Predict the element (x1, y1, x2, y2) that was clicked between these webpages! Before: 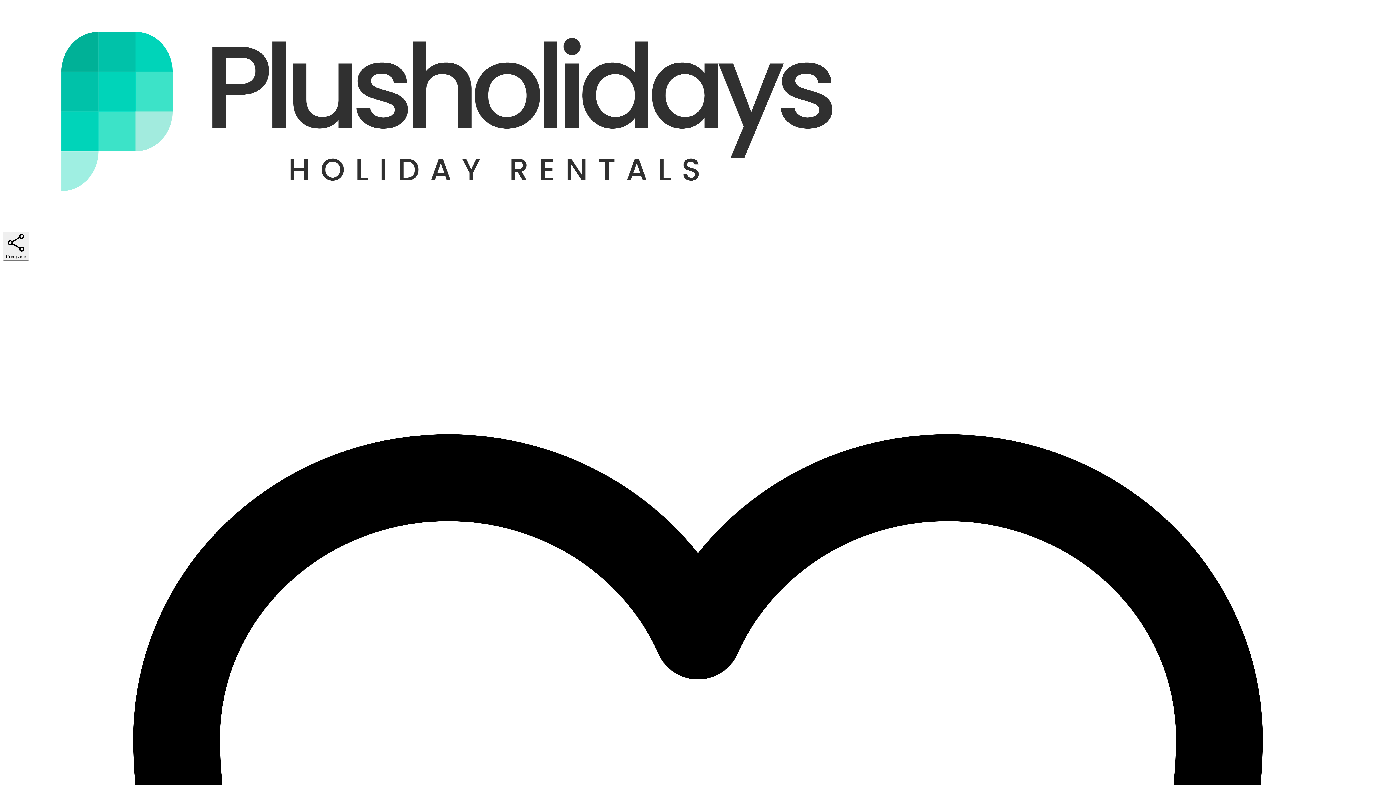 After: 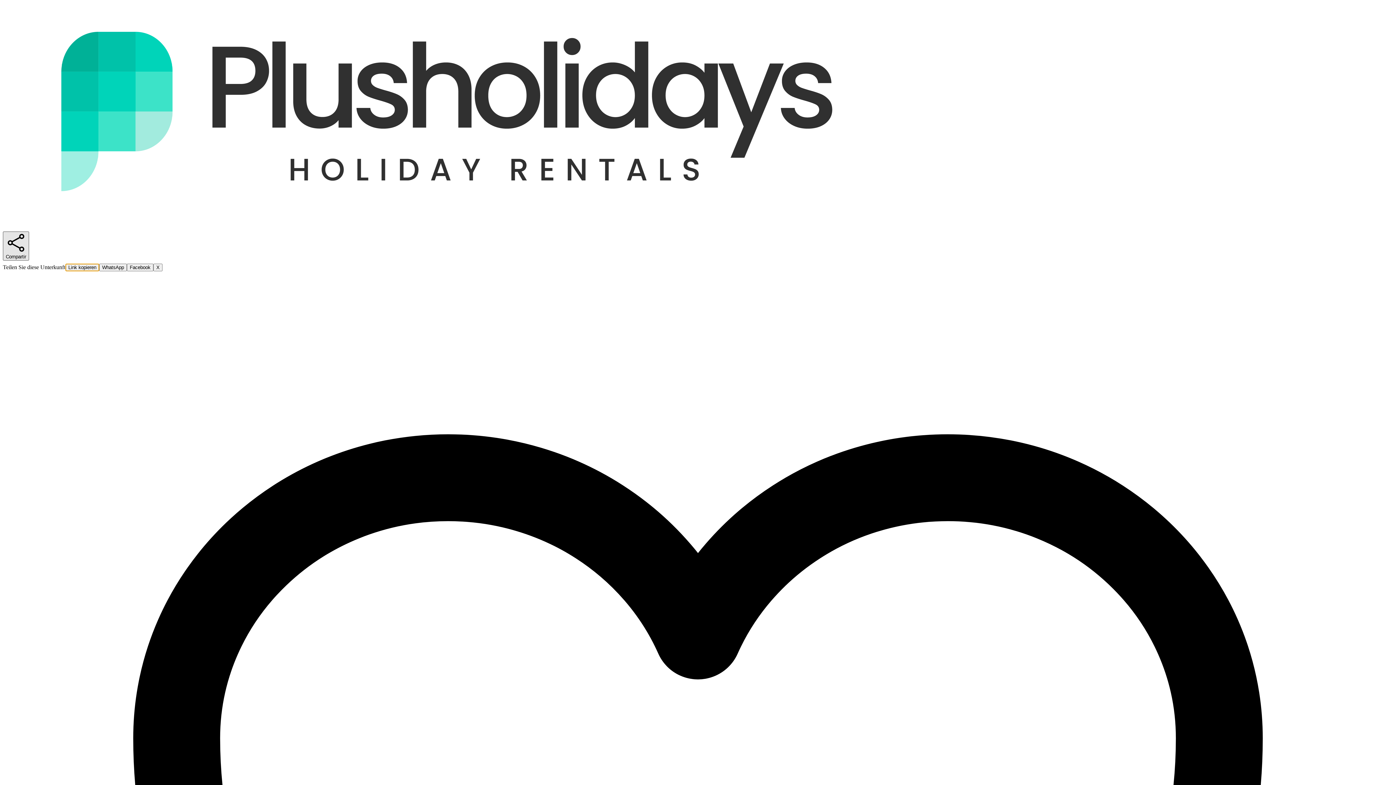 Action: bbox: (2, 231, 29, 260) label: Compartir